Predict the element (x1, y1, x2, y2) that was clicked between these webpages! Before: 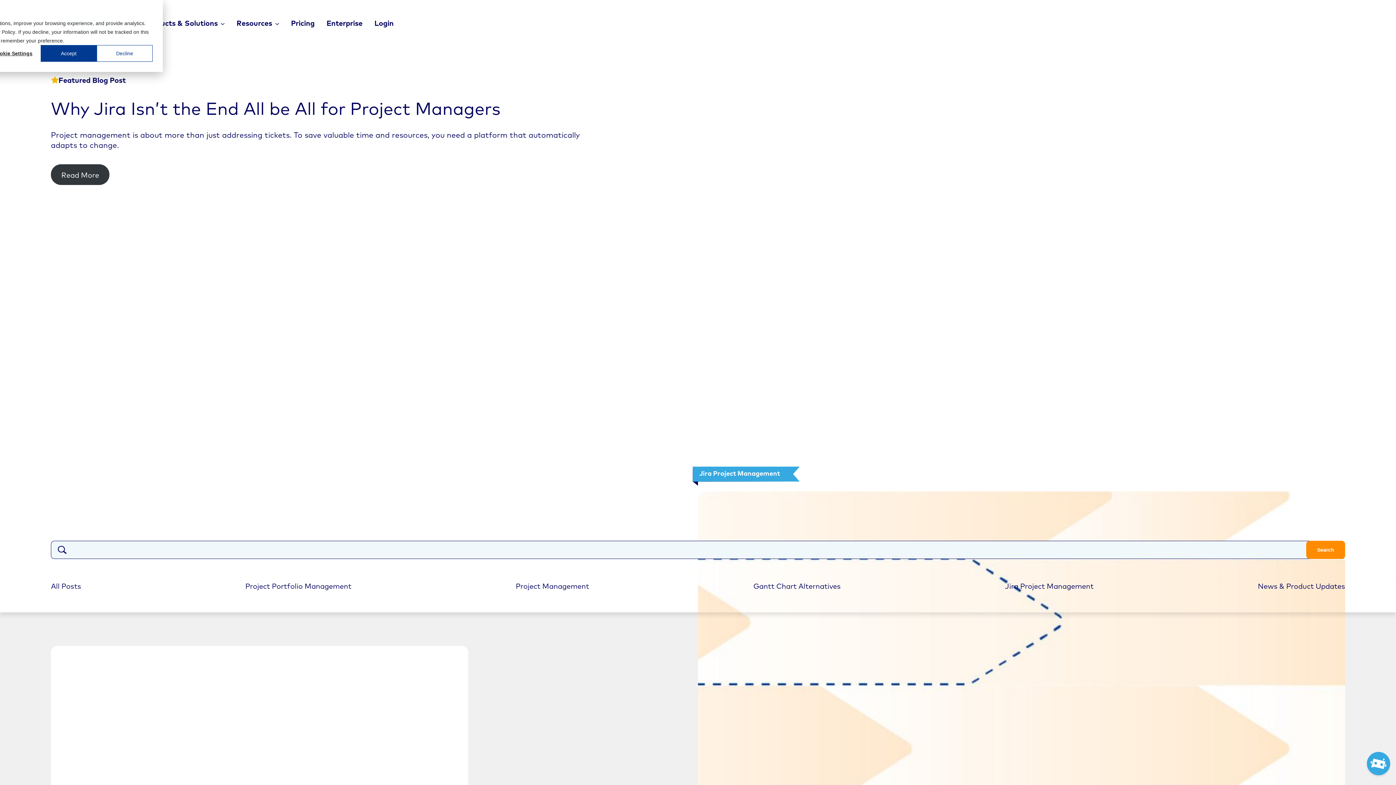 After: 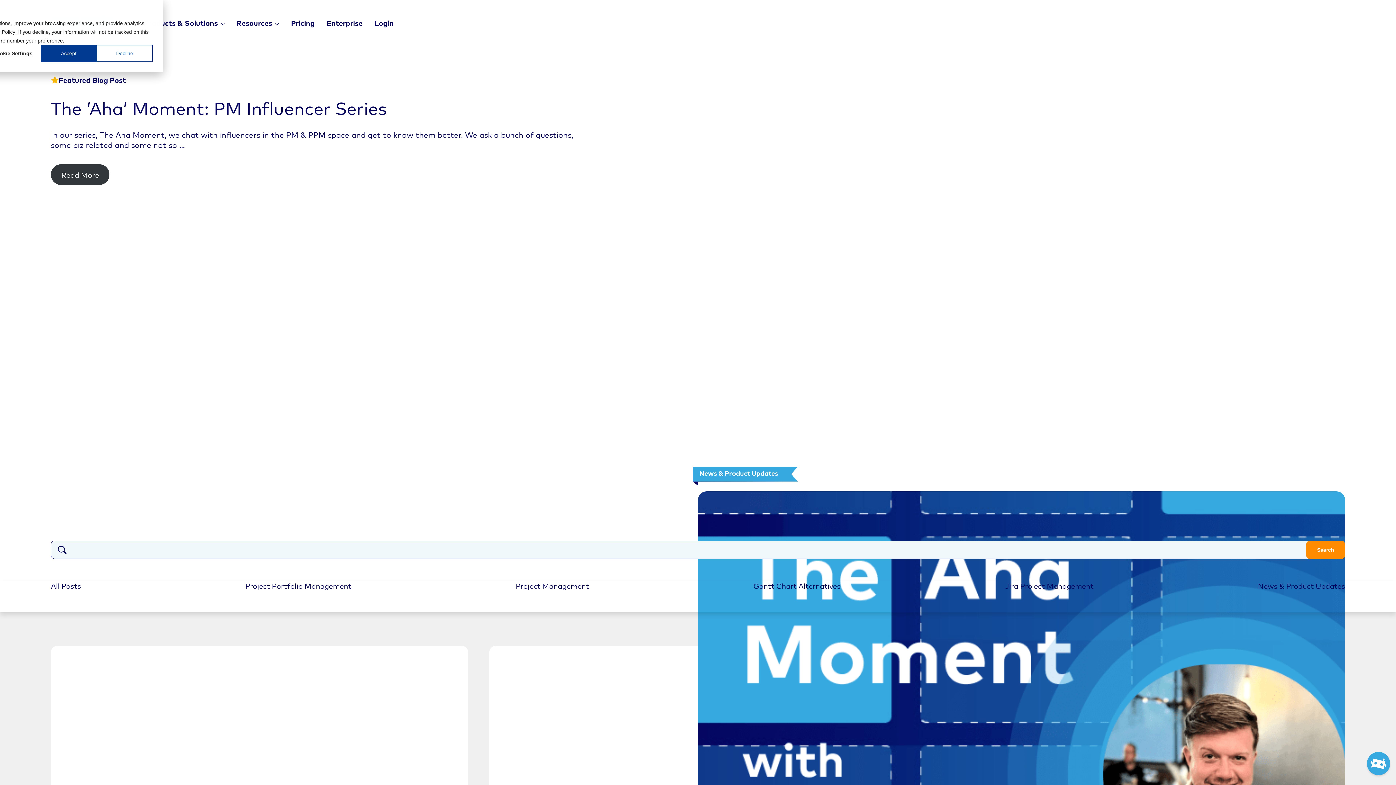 Action: label: News & Product Updates bbox: (1258, 581, 1345, 590)